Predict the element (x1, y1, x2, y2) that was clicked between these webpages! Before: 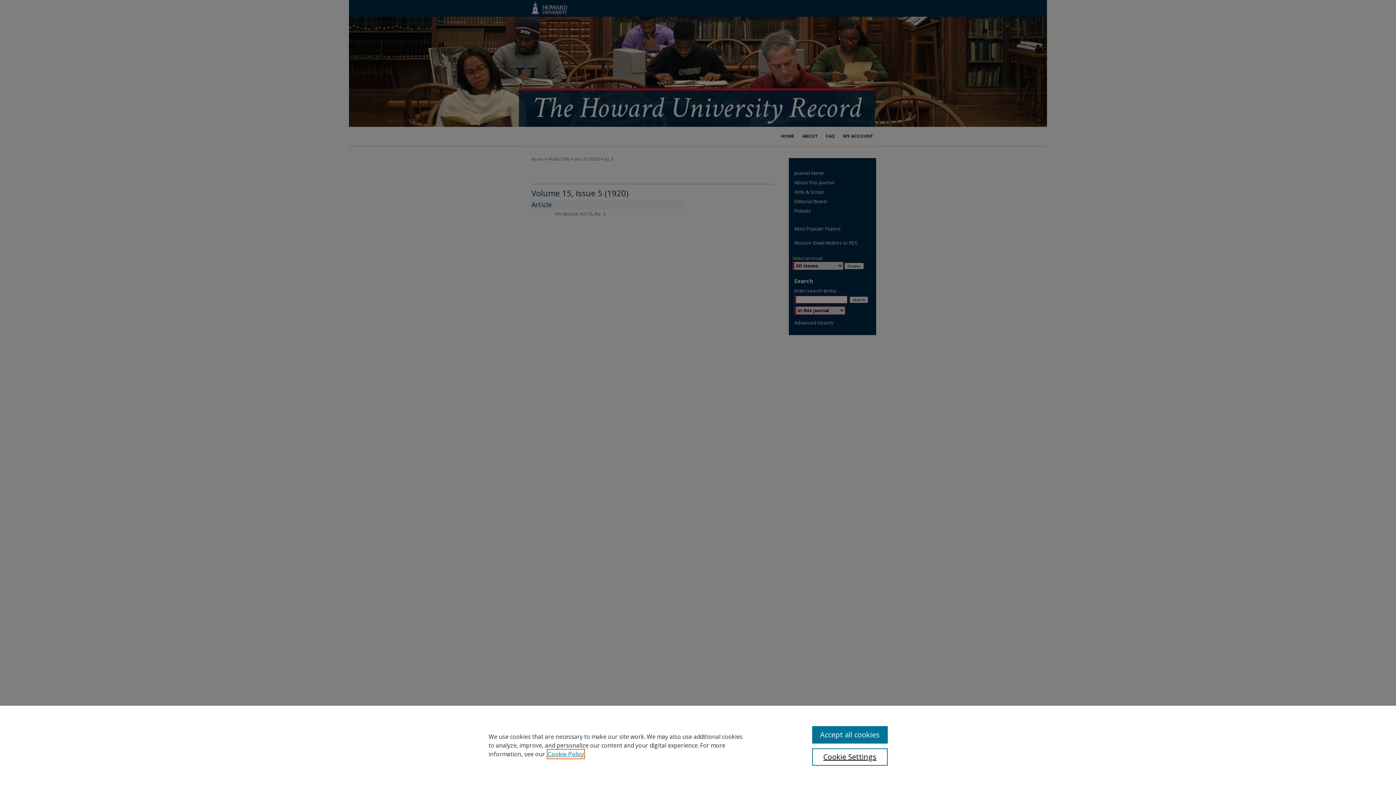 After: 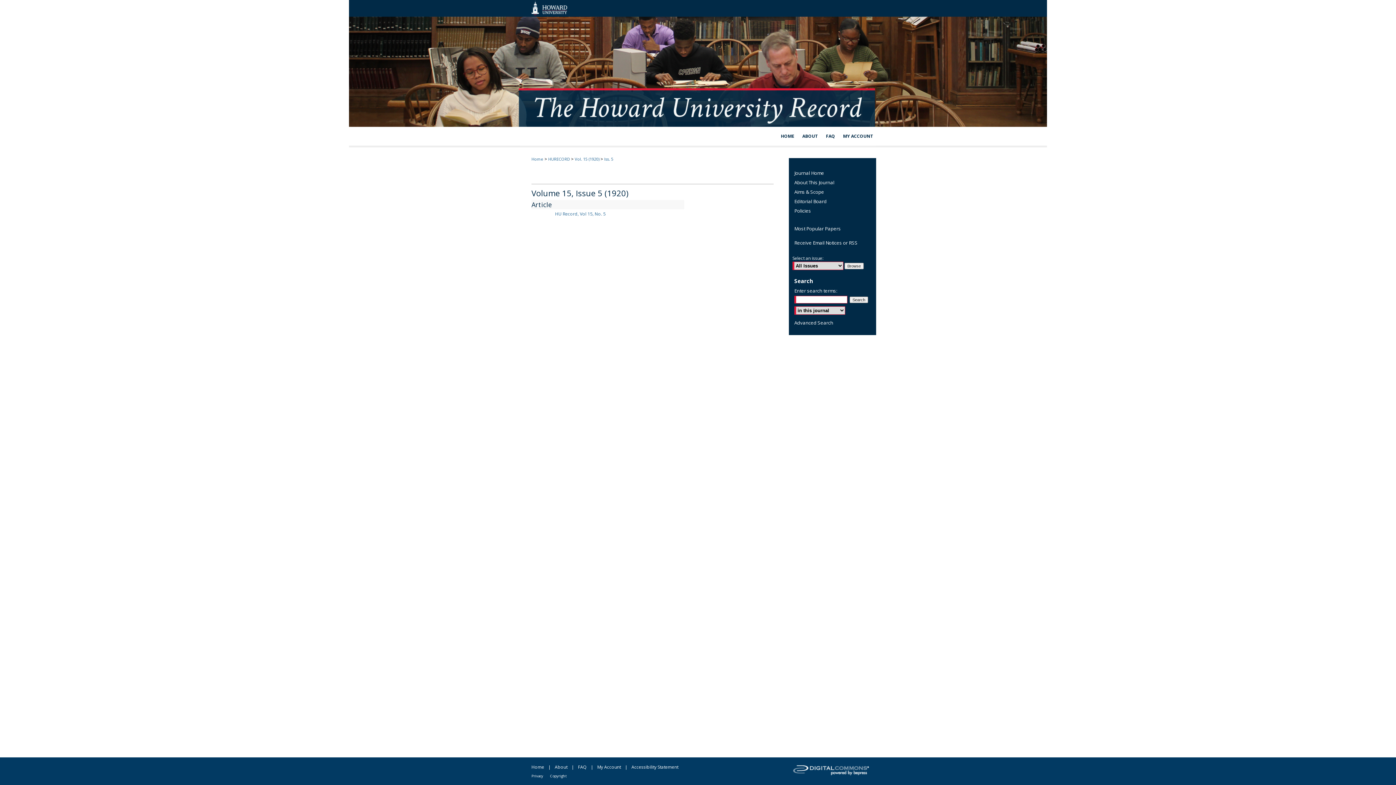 Action: bbox: (812, 726, 887, 744) label: Accept all cookies